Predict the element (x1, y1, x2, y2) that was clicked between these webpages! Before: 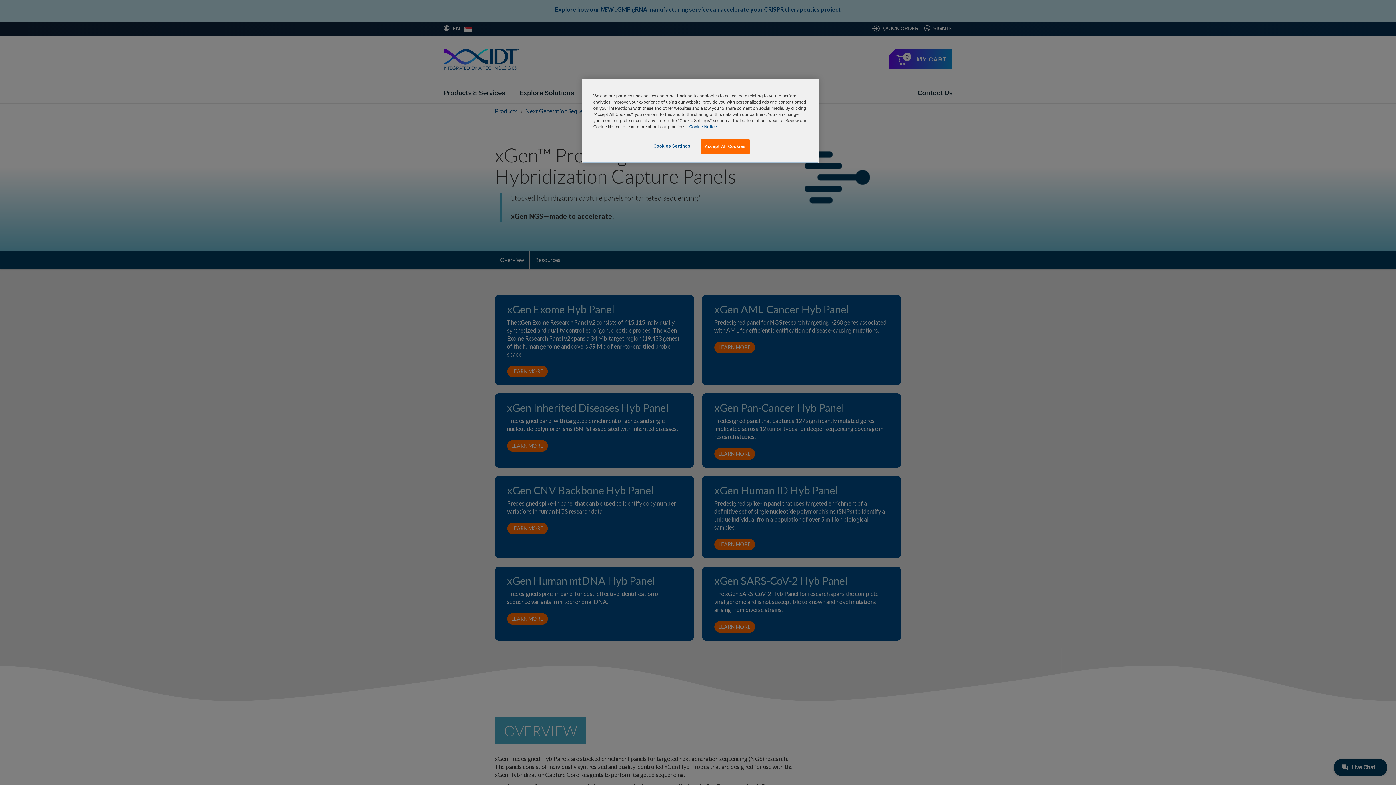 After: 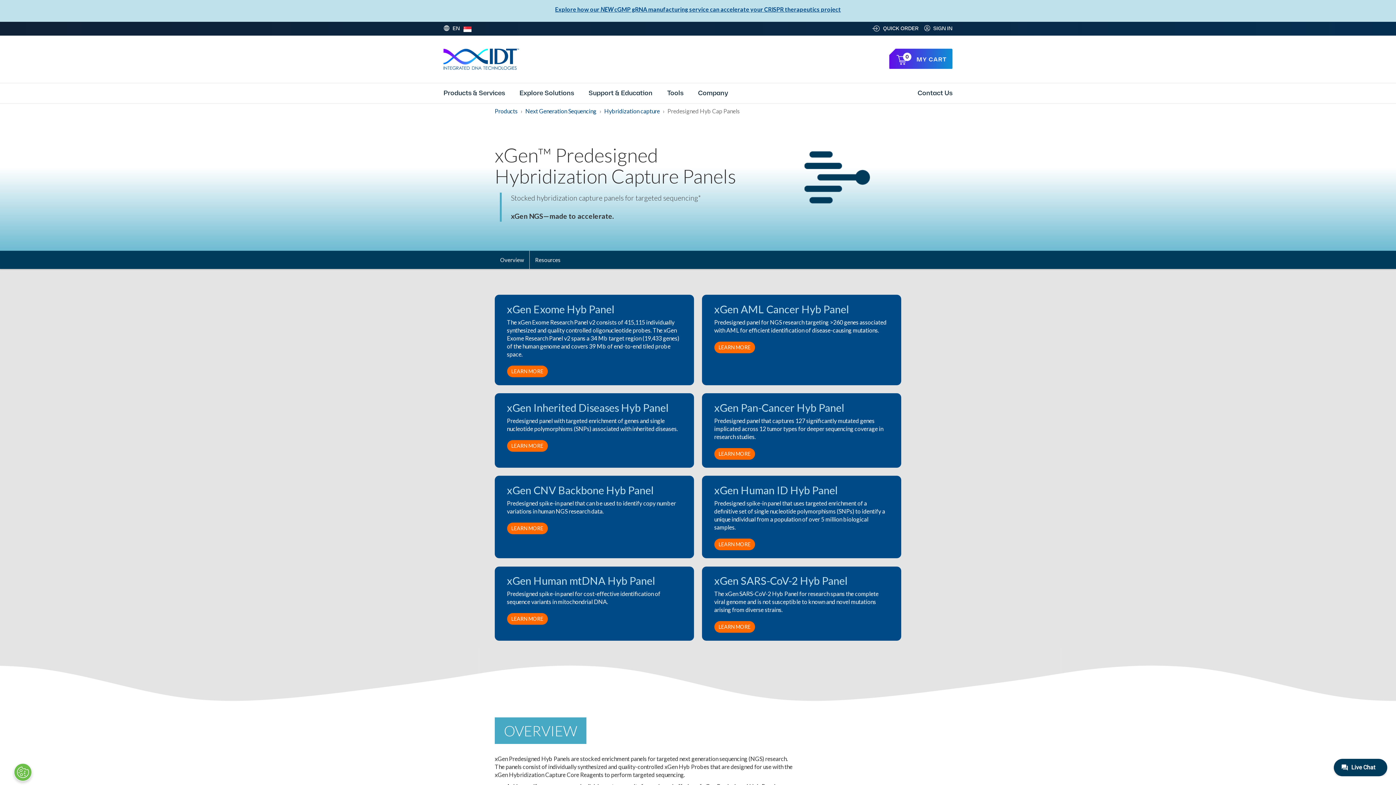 Action: bbox: (700, 139, 749, 154) label: Accept All Cookies